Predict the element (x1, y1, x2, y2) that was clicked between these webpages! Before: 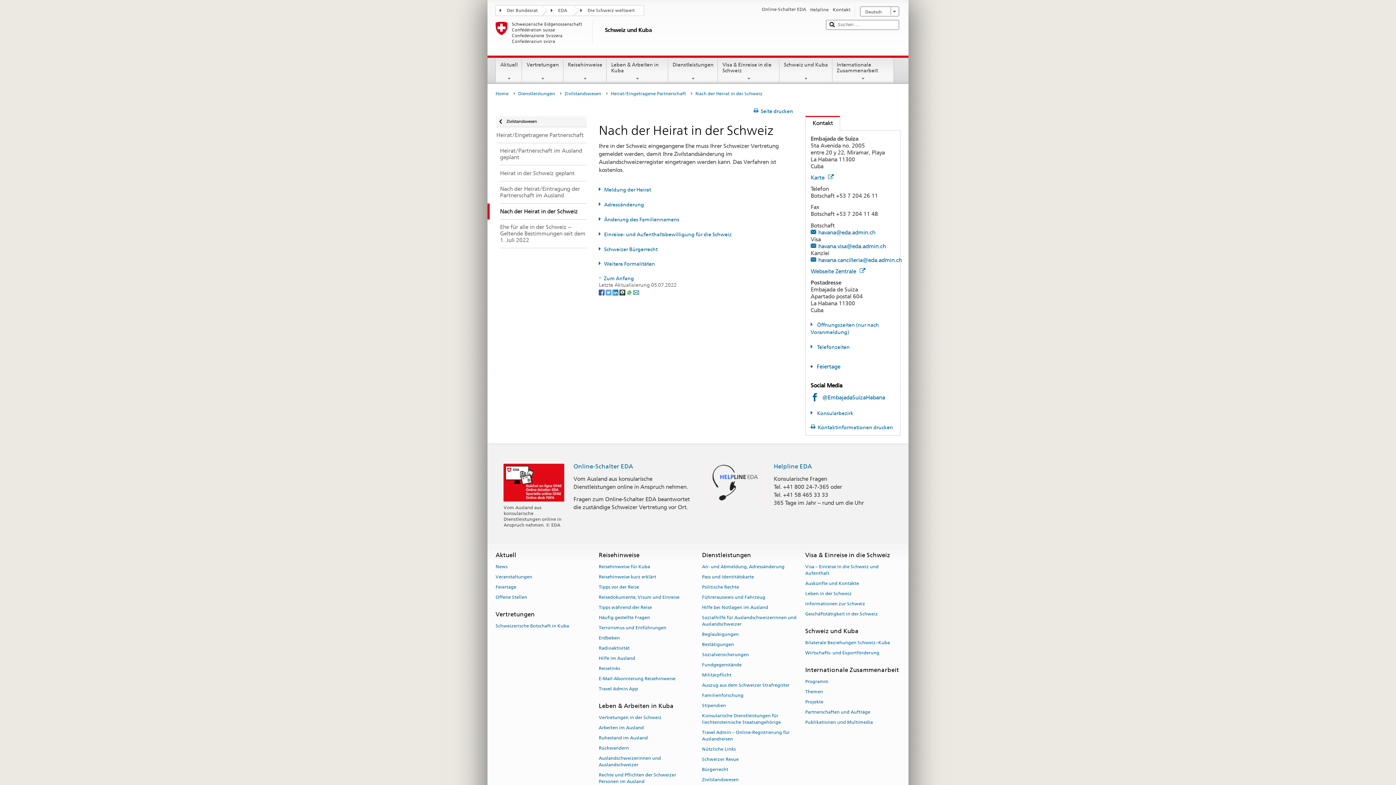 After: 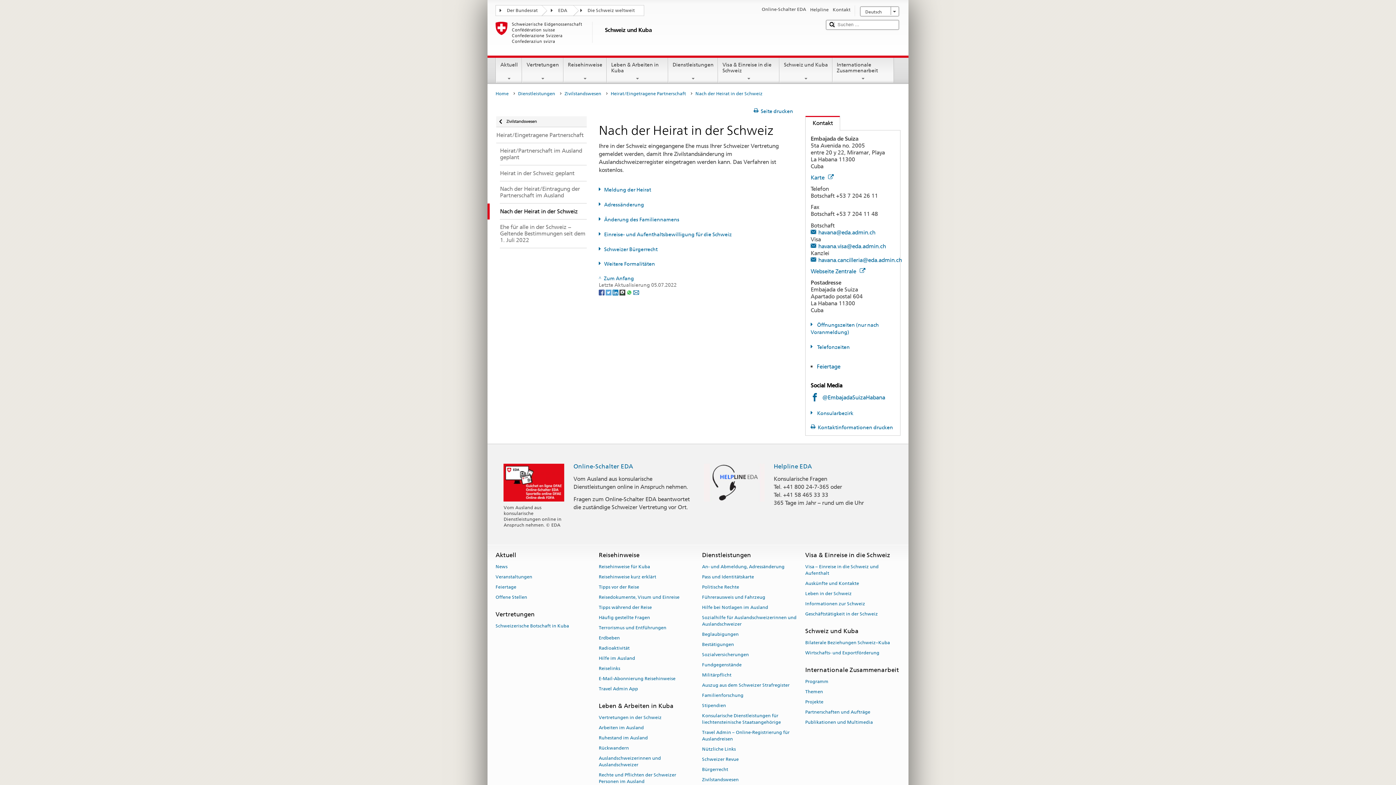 Action: label: Threema bbox: (619, 289, 626, 295)